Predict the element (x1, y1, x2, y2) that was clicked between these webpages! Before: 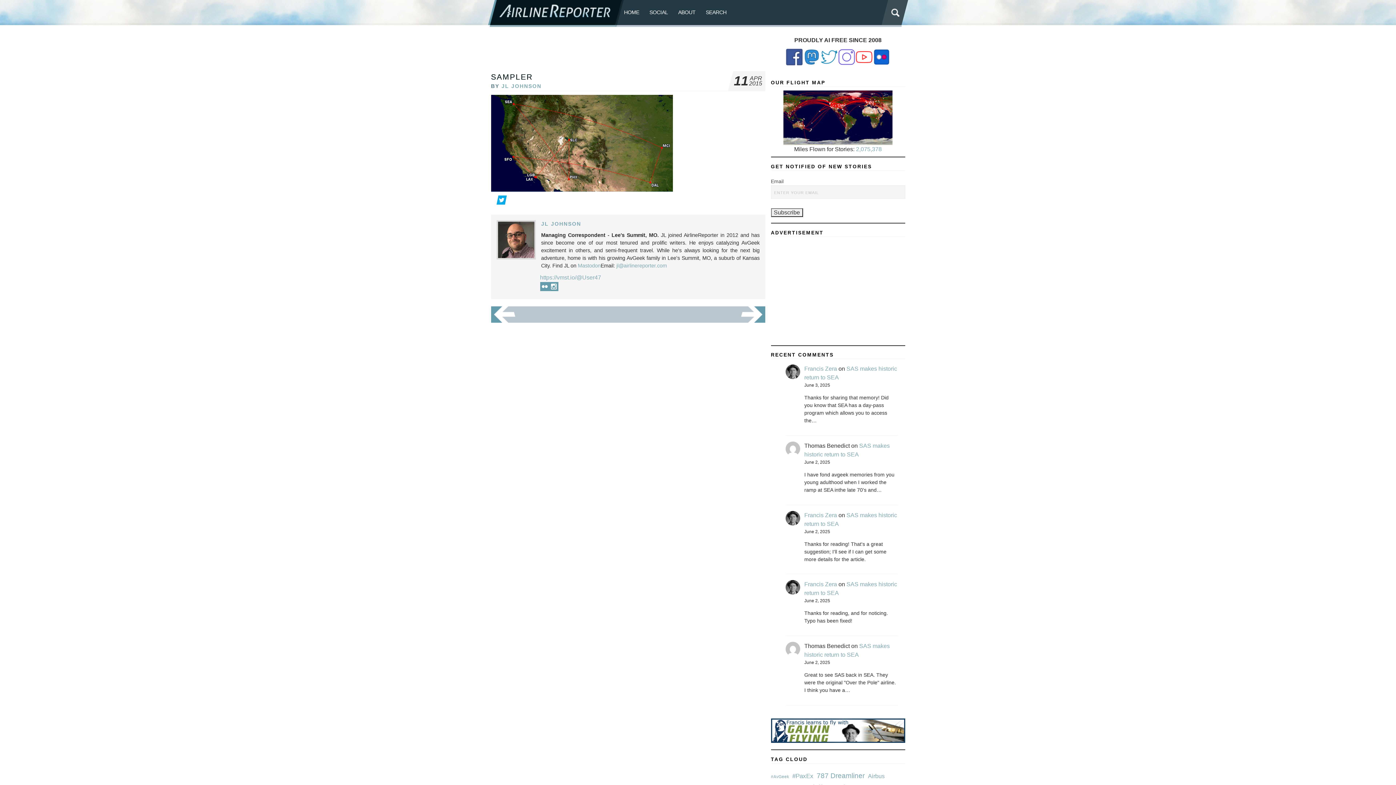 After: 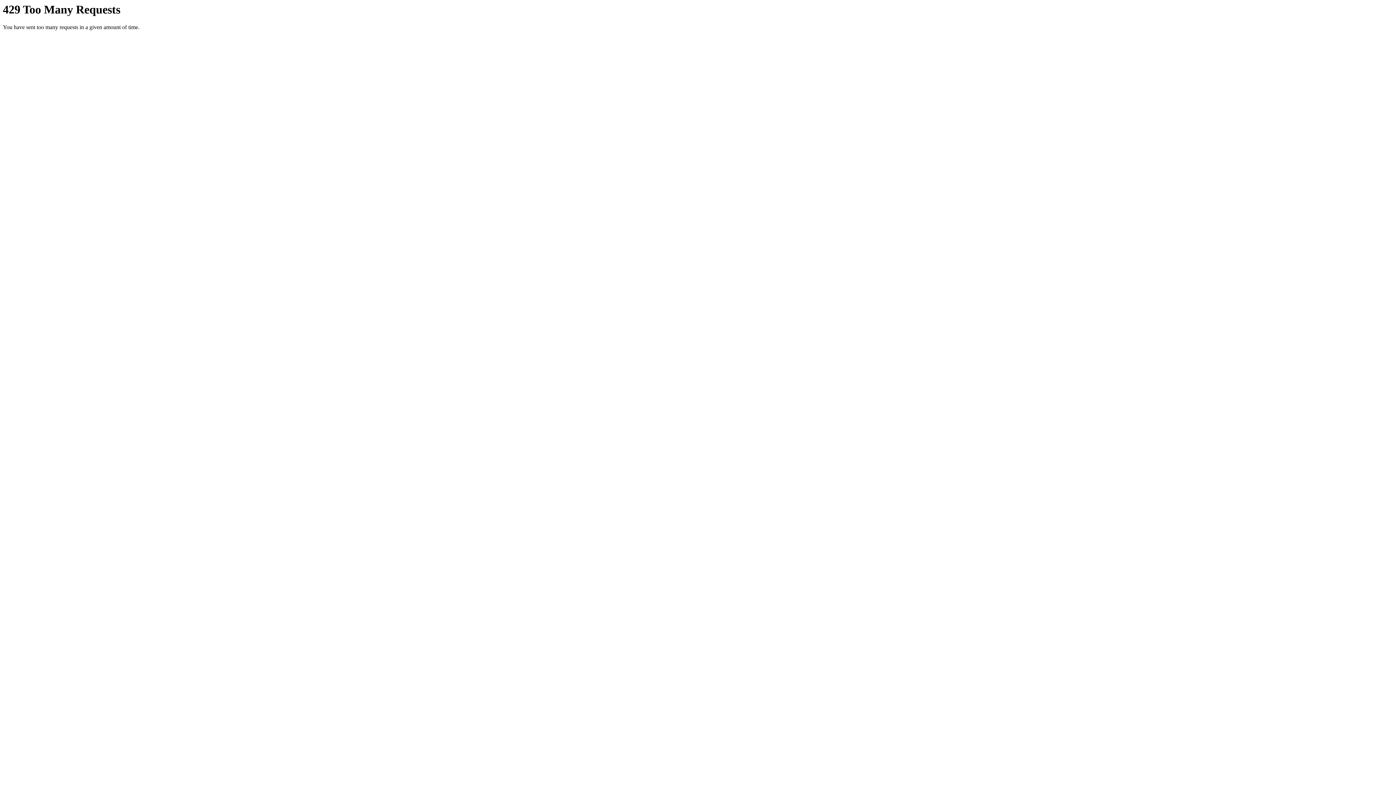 Action: bbox: (540, 282, 549, 291)